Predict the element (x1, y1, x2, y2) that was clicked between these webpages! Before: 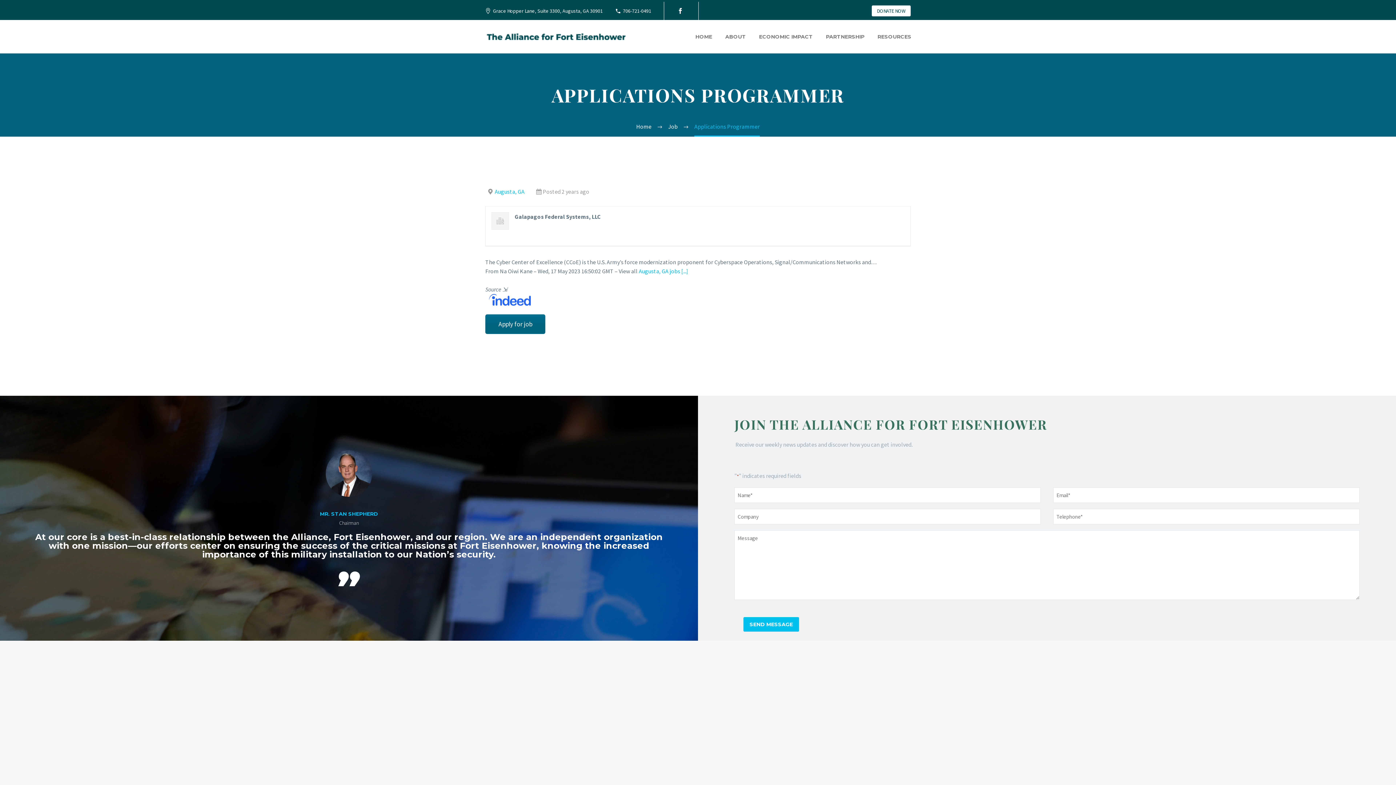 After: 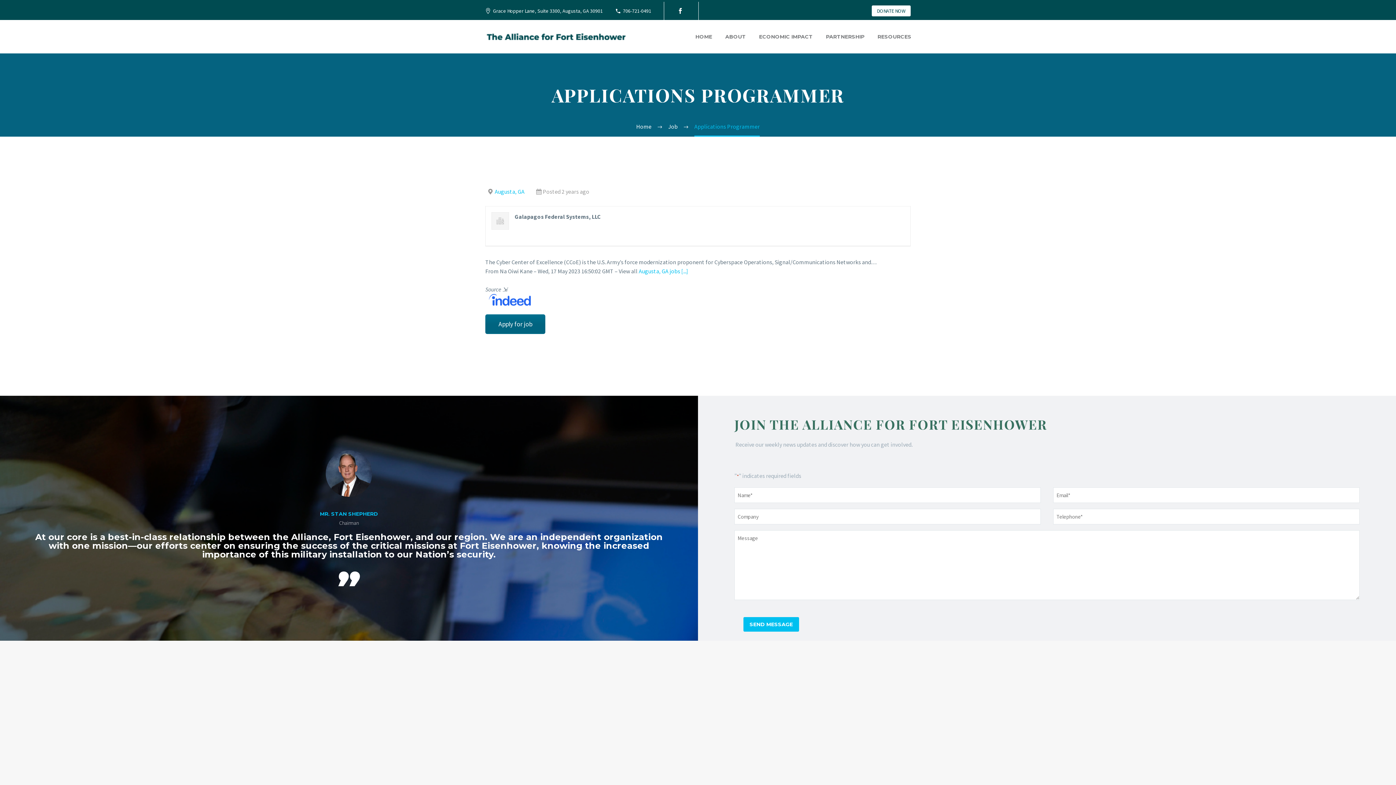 Action: bbox: (485, 295, 531, 302)